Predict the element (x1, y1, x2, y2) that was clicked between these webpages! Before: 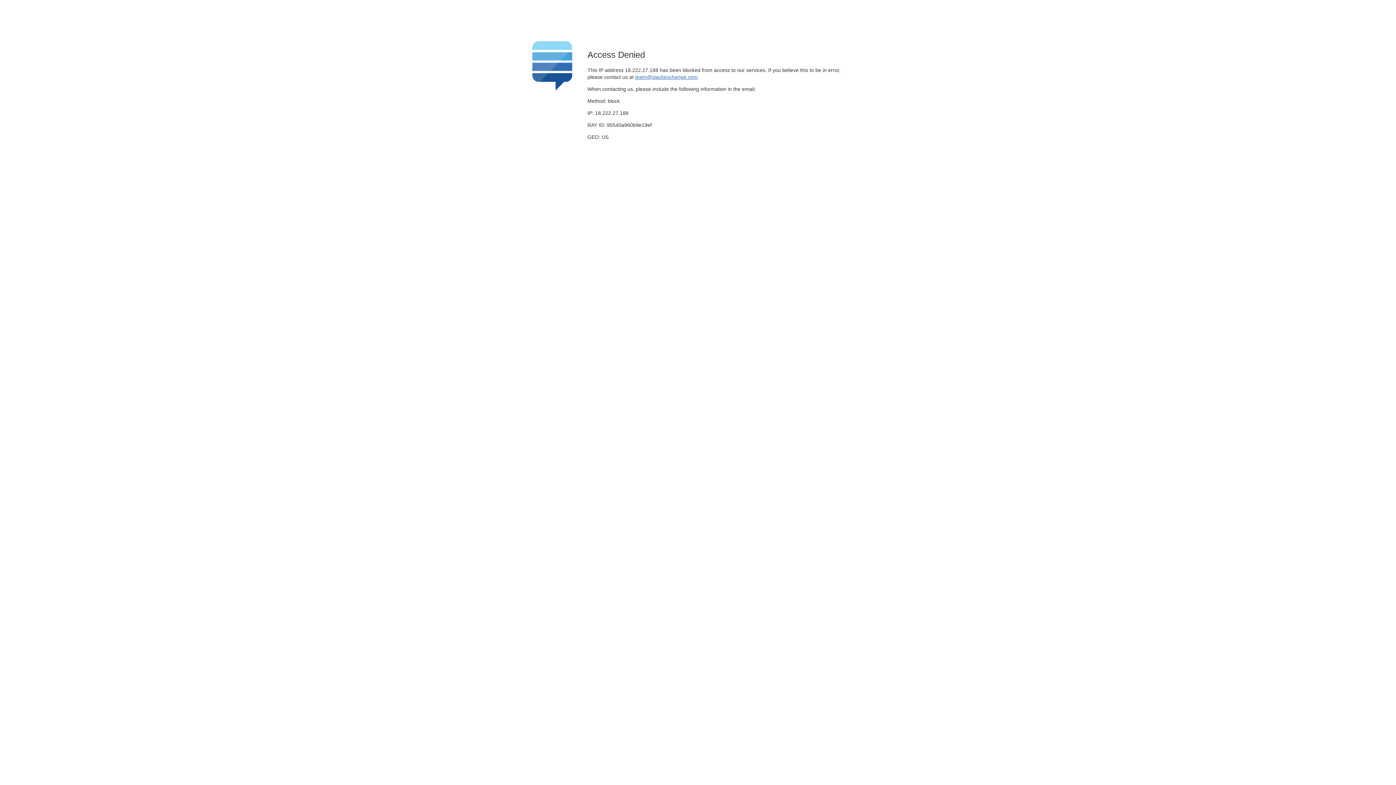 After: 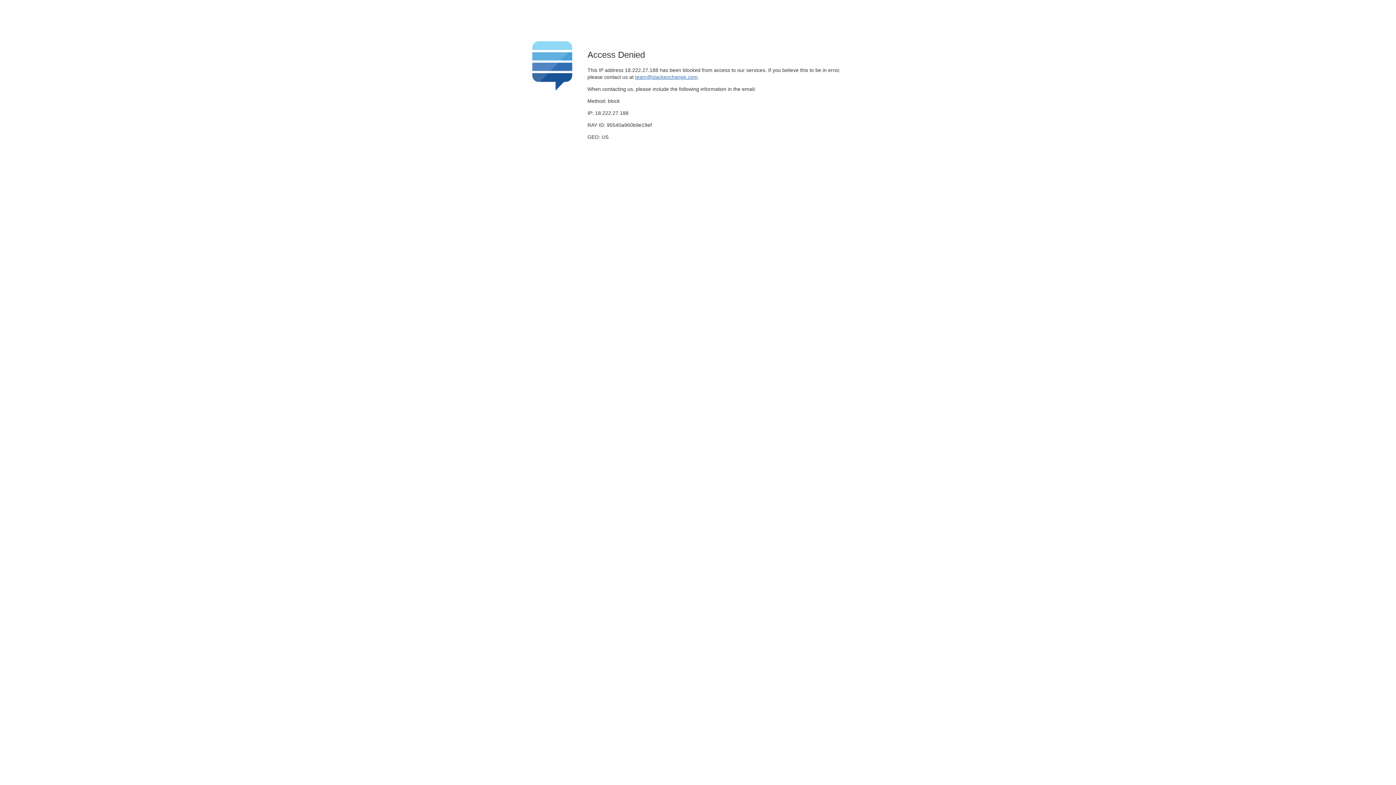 Action: bbox: (635, 74, 697, 79) label: team@stackexchange.com